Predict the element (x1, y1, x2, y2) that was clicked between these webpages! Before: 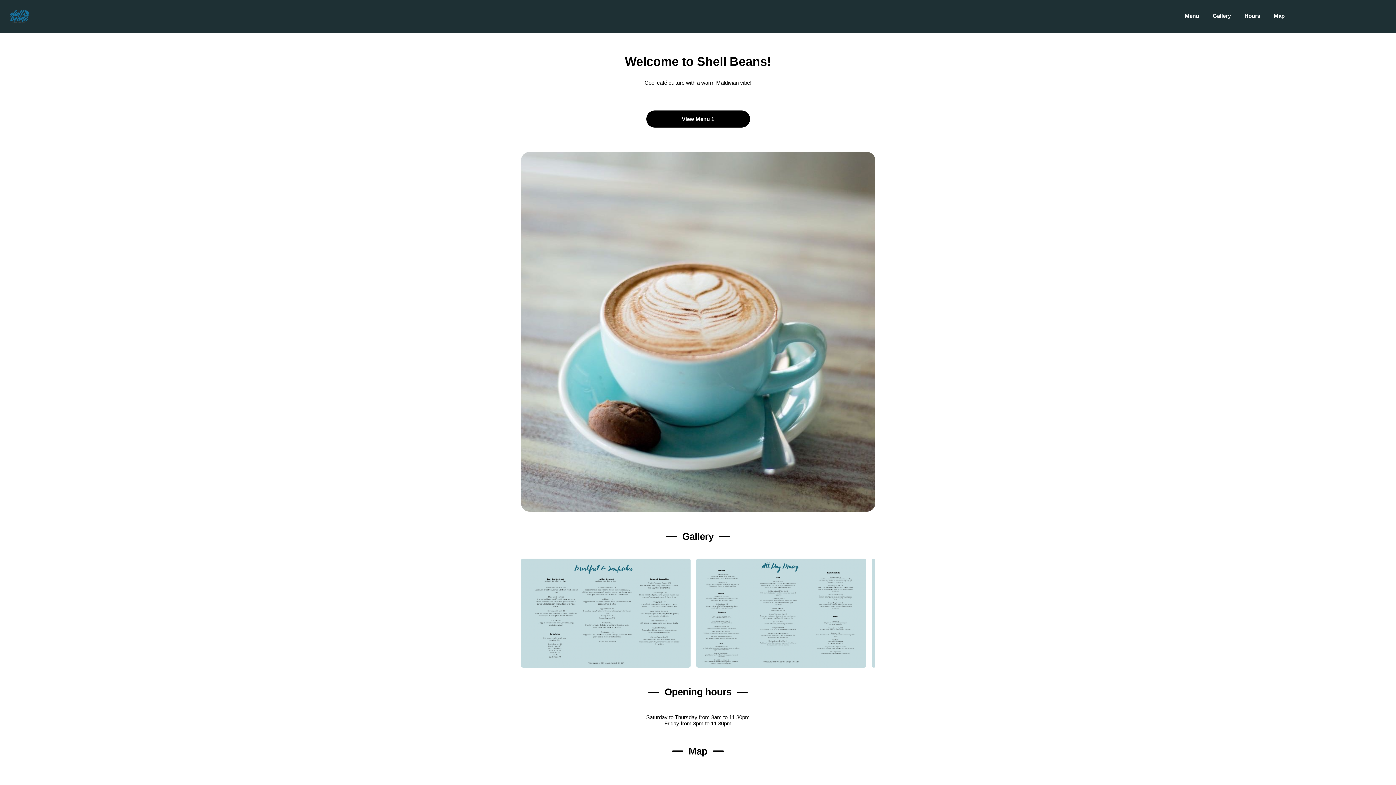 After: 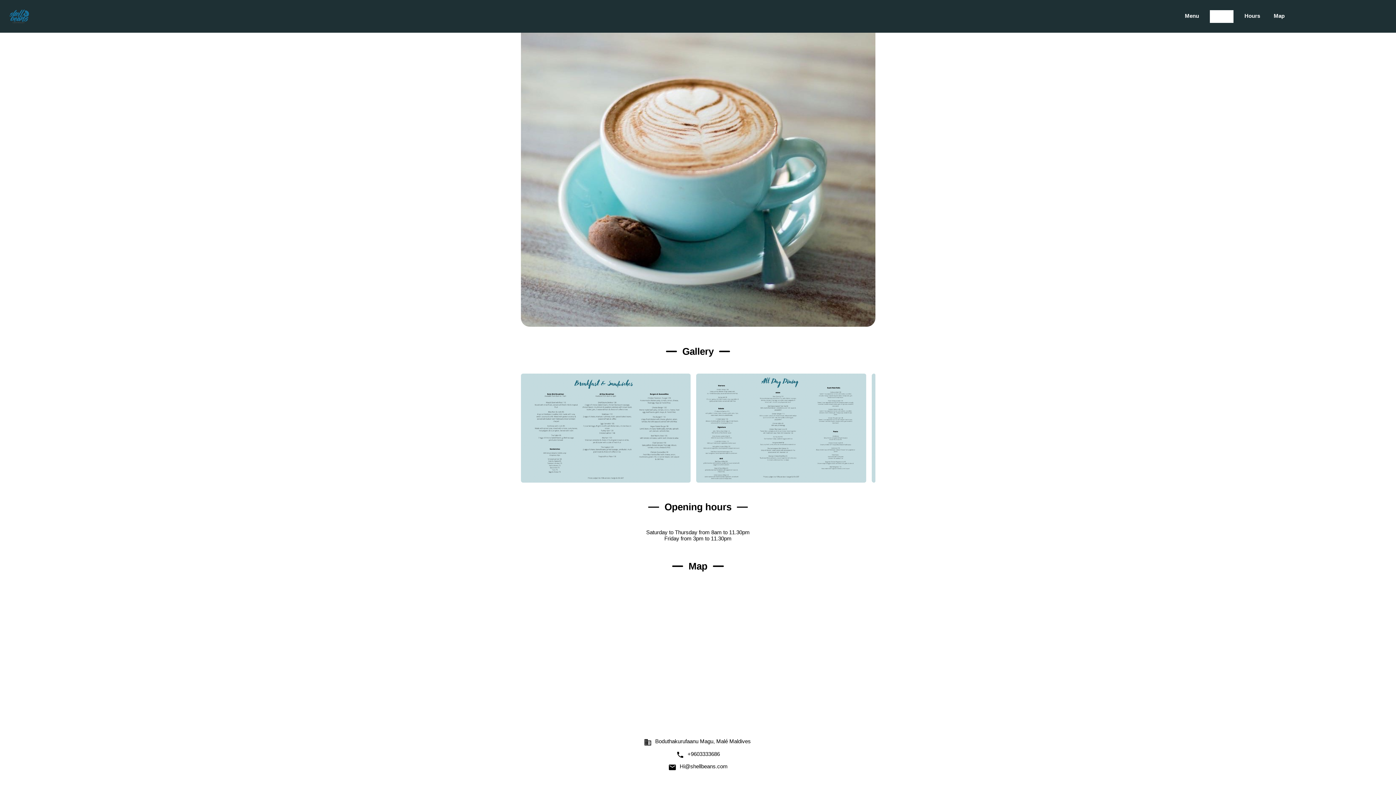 Action: label: Gallery bbox: (1210, 10, 1233, 22)